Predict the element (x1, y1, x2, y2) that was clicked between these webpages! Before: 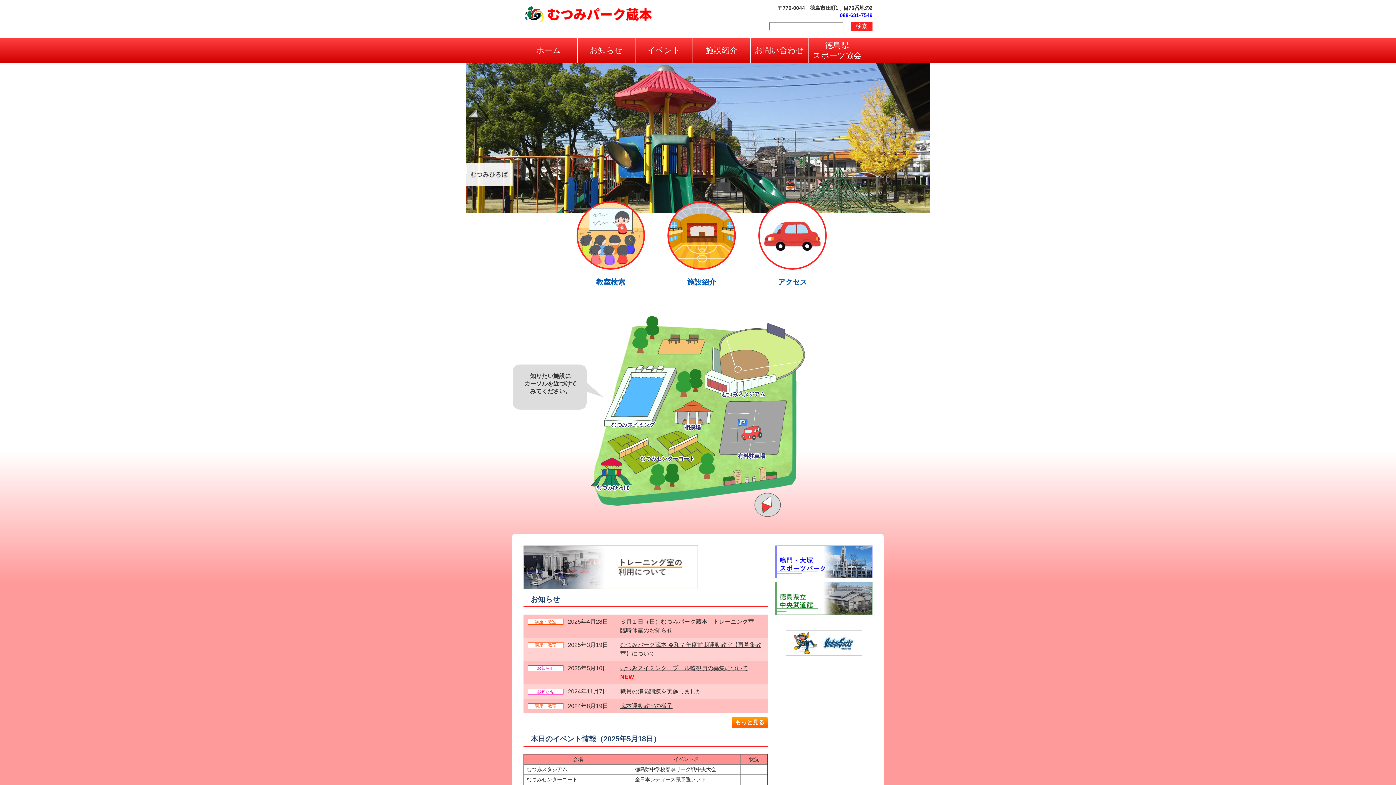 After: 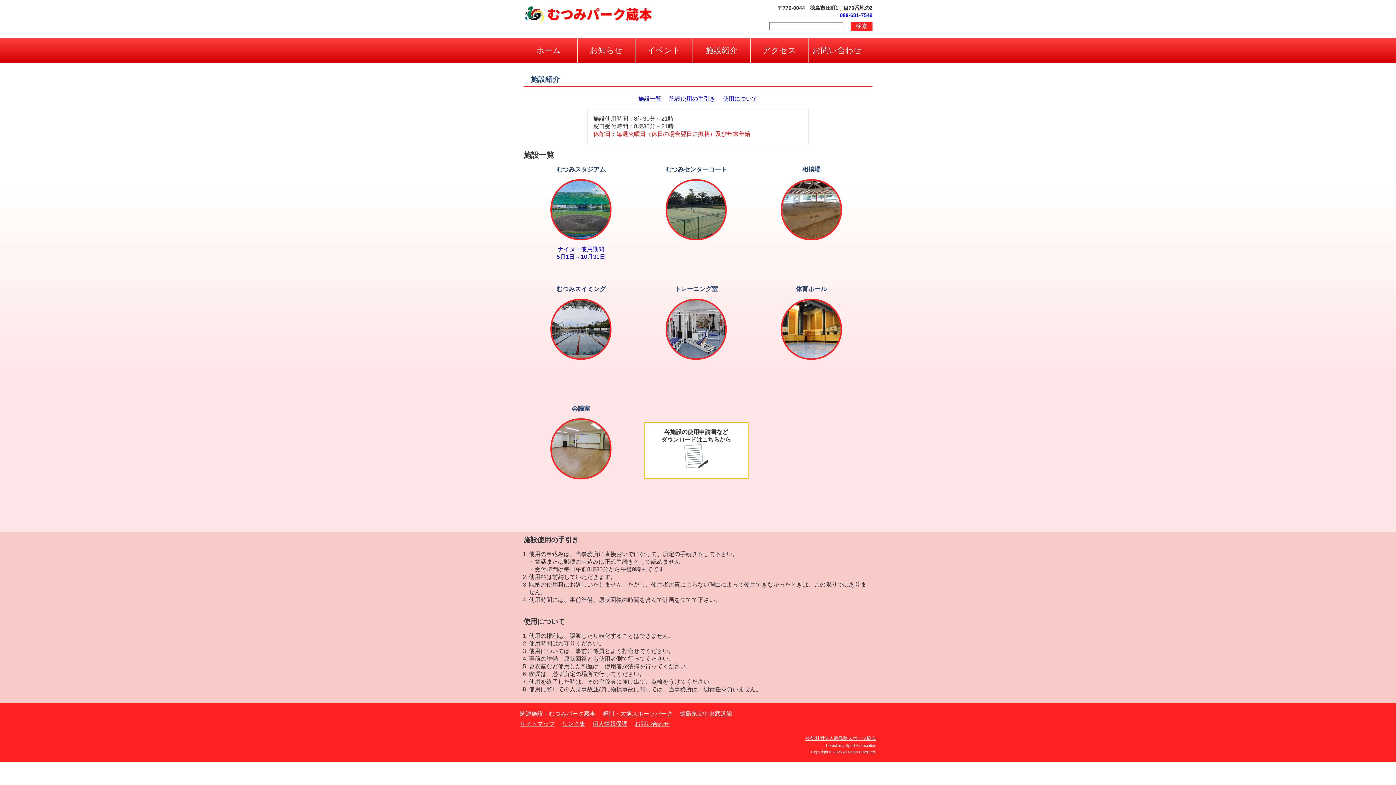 Action: bbox: (693, 38, 750, 62) label: 施設紹介